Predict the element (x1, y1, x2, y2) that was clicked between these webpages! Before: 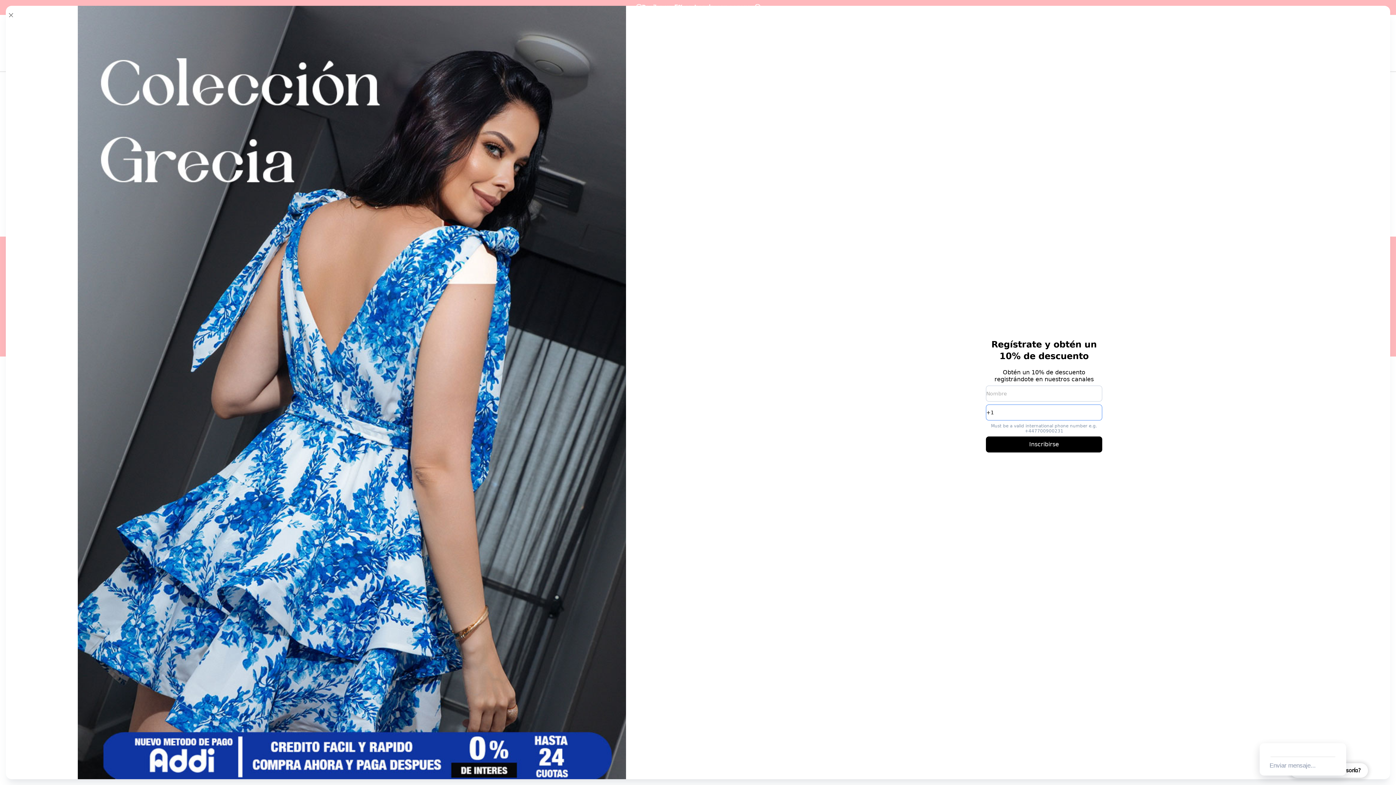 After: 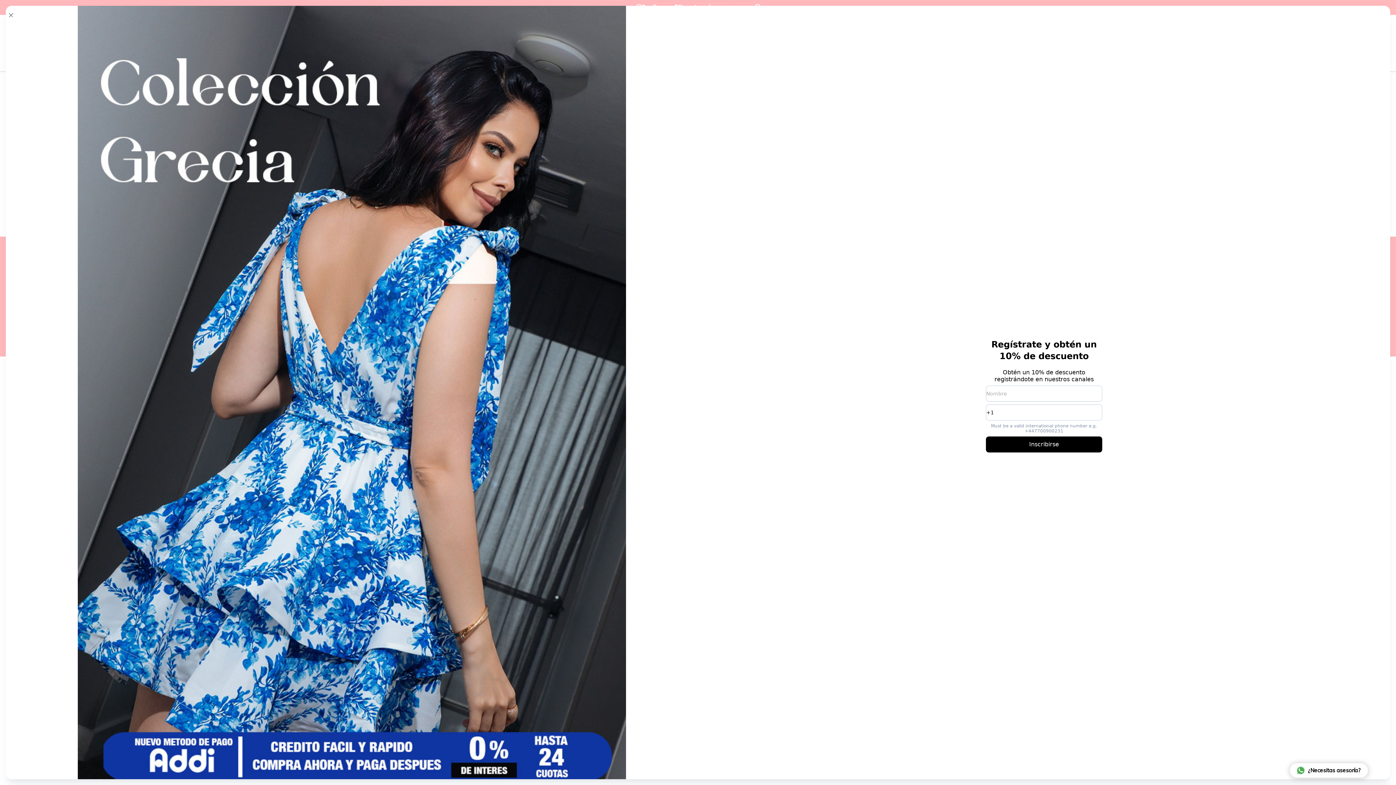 Action: label: Close chat widget bbox: (1336, 730, 1344, 739)